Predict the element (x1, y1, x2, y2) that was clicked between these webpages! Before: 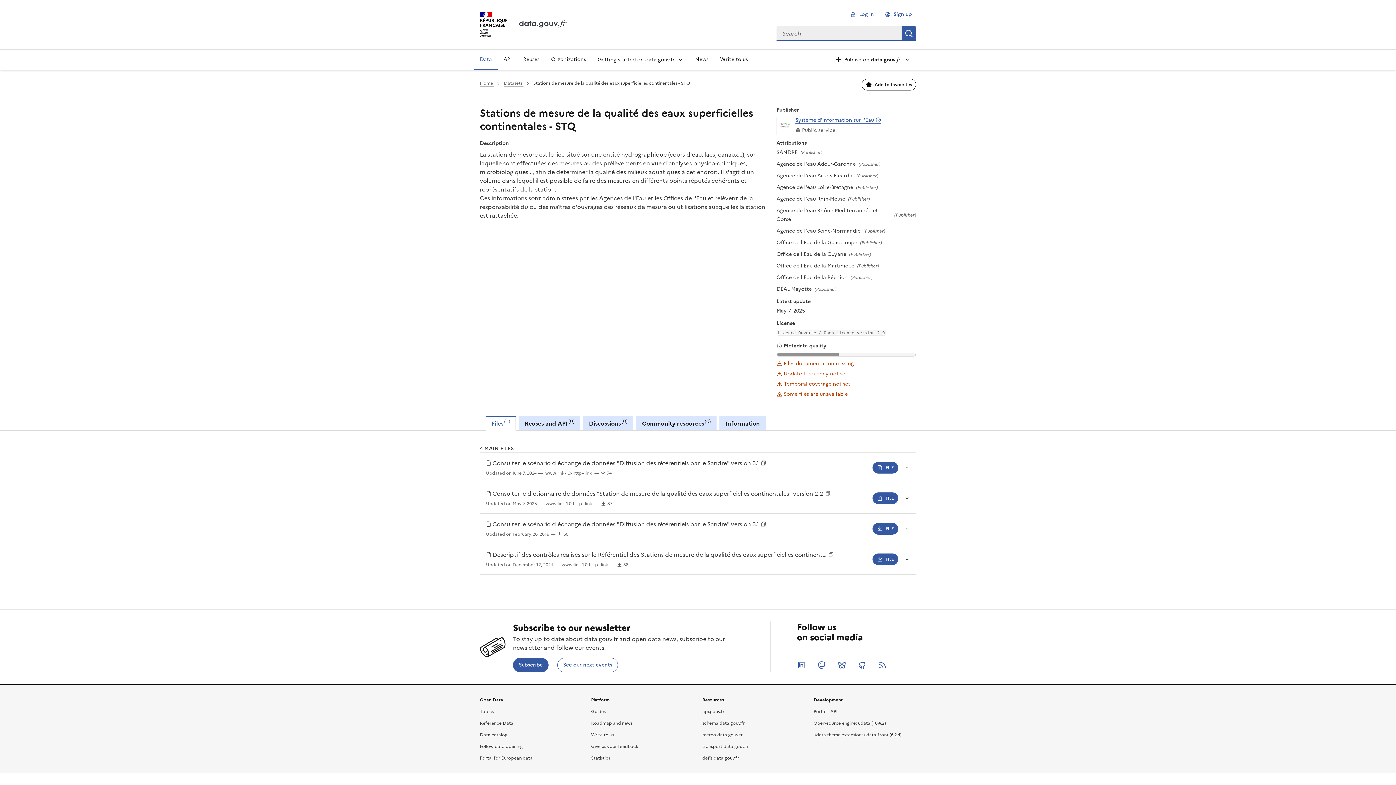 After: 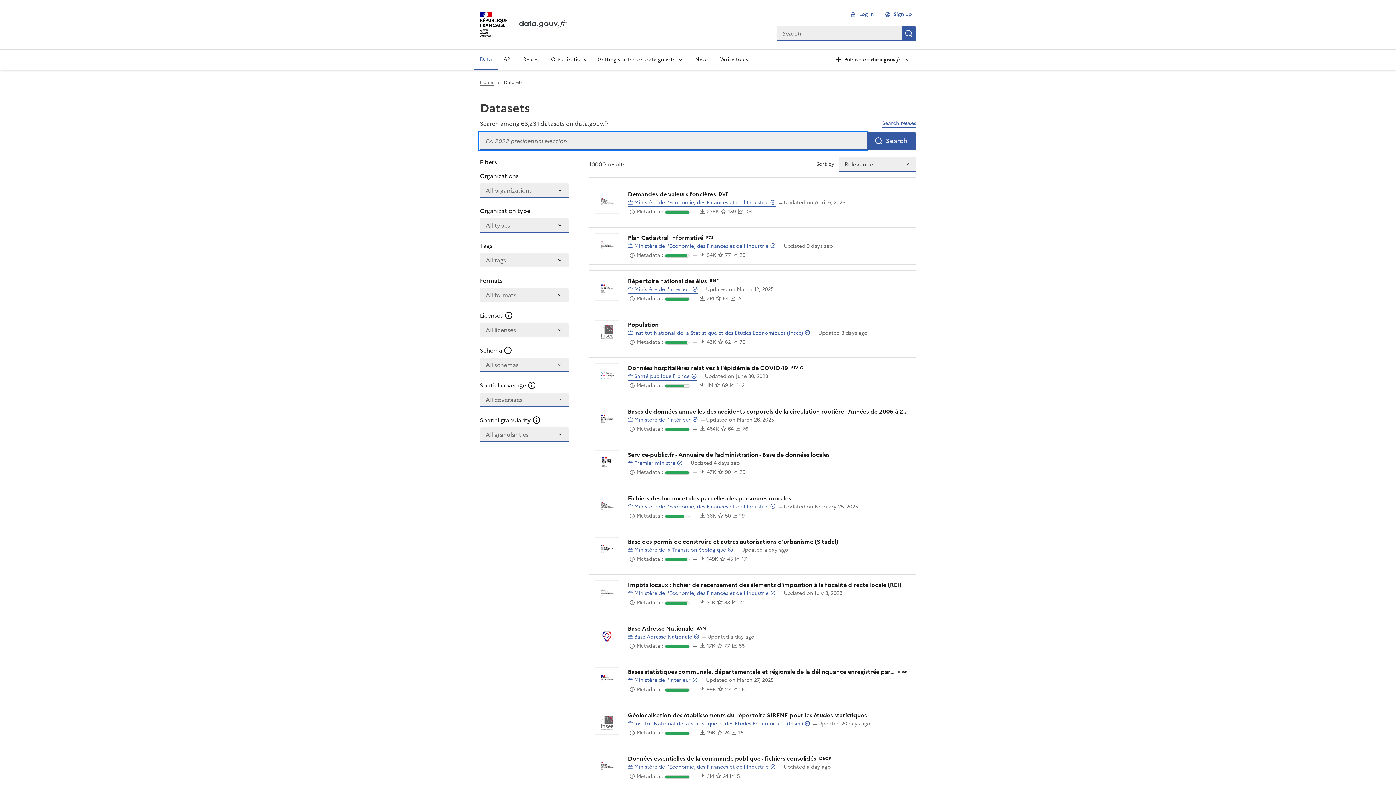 Action: label: Datasets  bbox: (504, 80, 523, 86)